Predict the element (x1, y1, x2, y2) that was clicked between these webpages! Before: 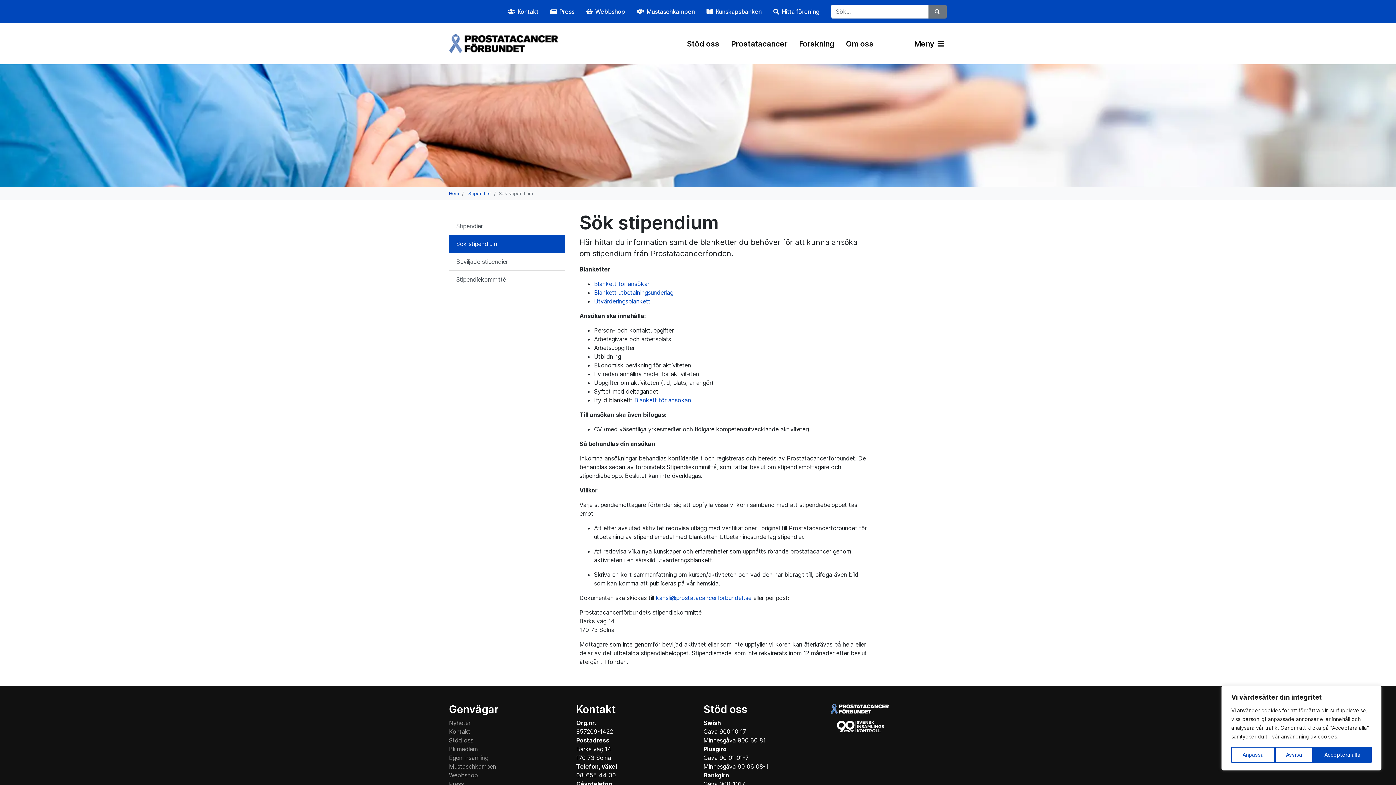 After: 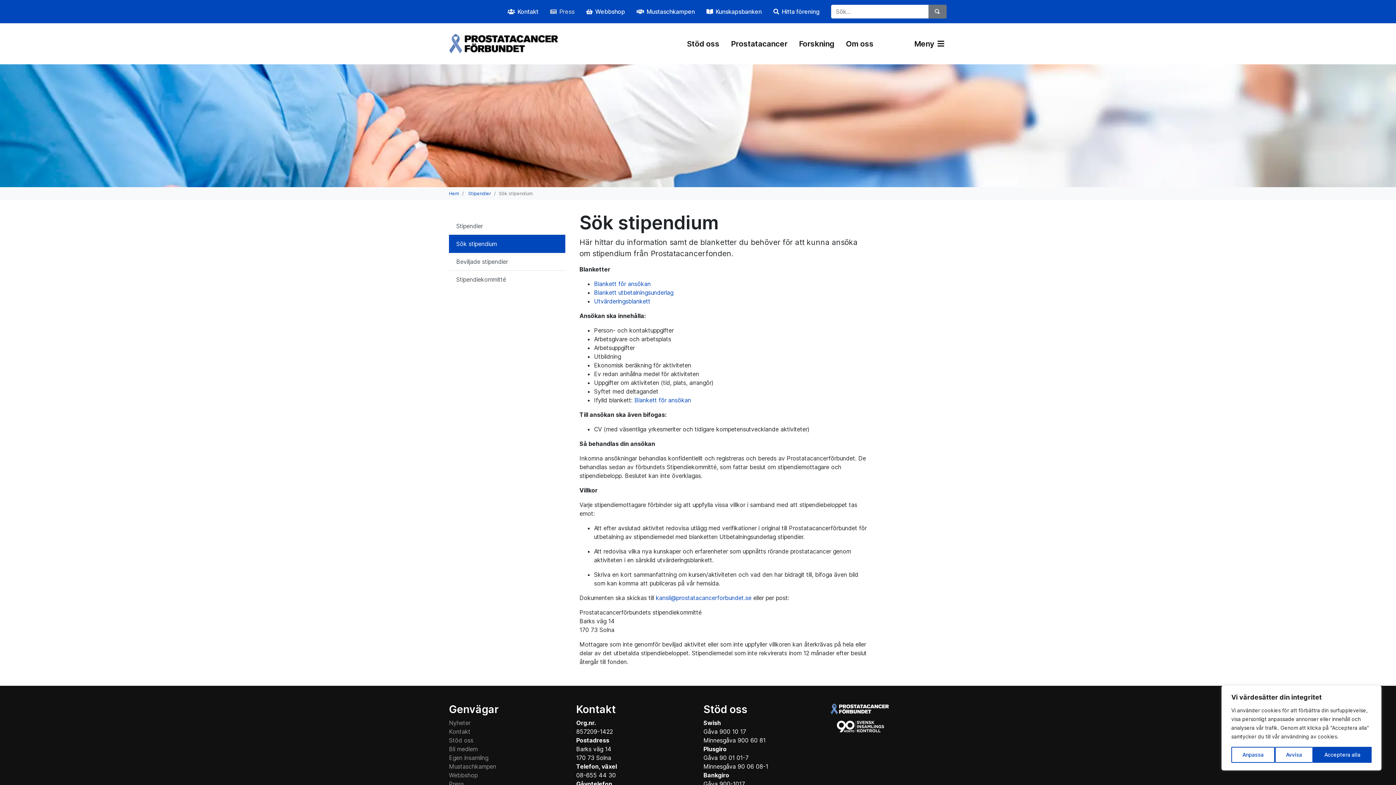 Action: label:  Press bbox: (547, 4, 577, 18)